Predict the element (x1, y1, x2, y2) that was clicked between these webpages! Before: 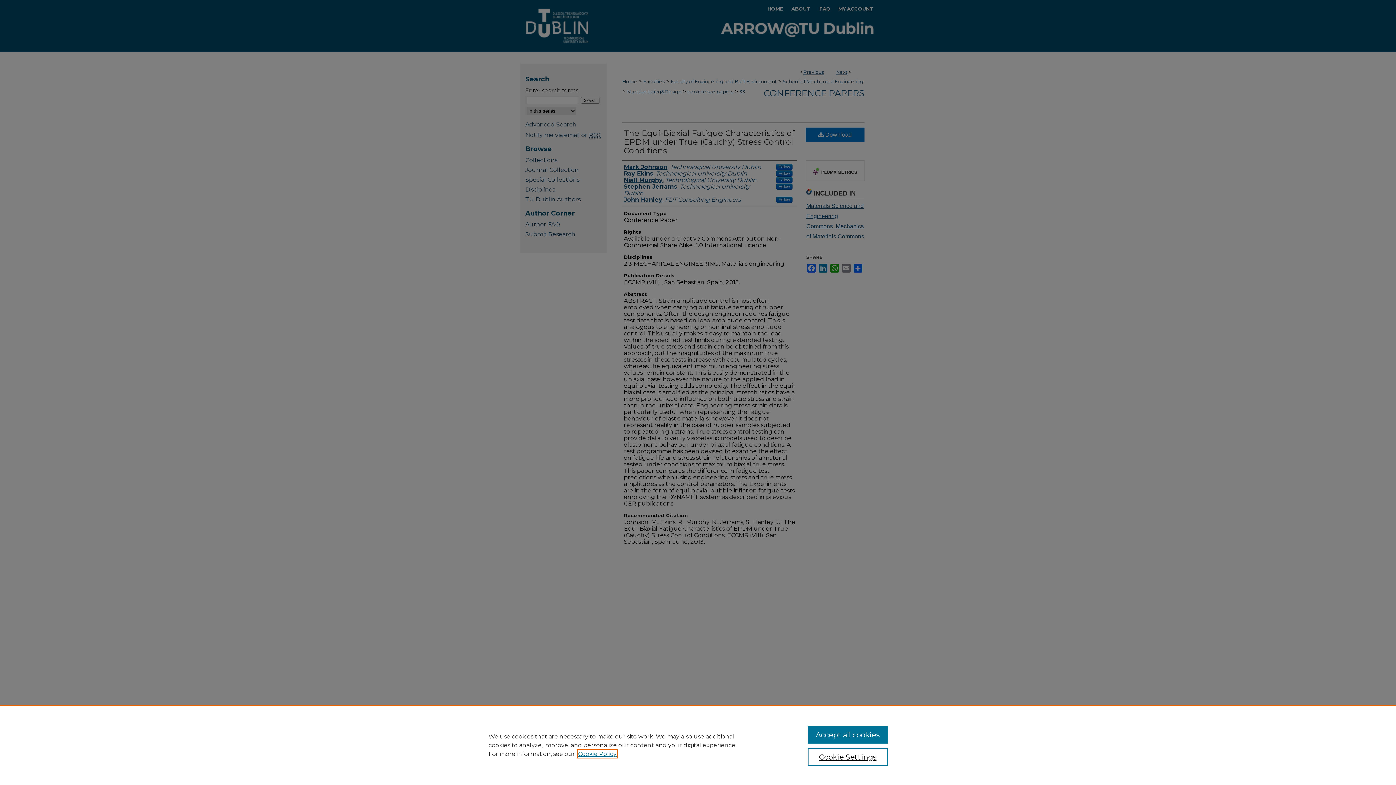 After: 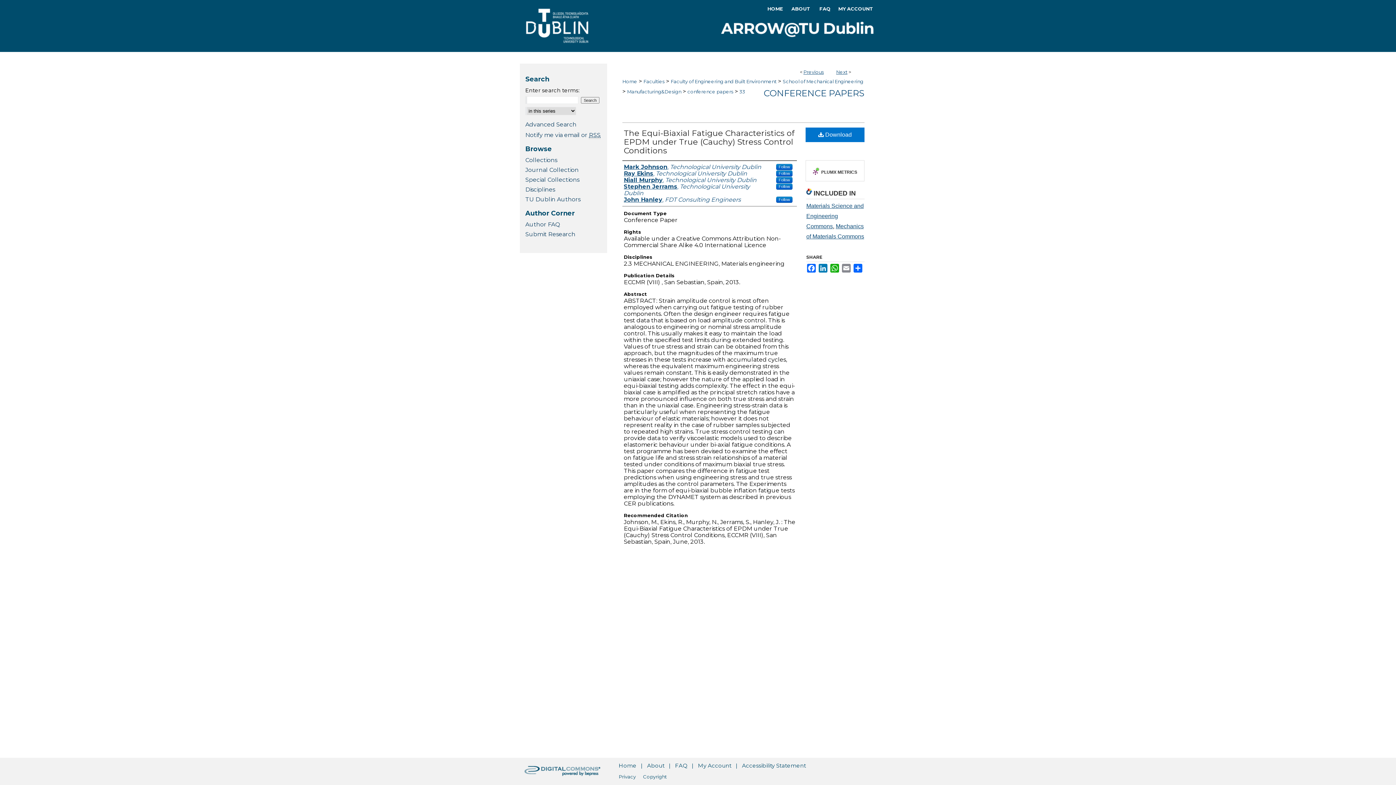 Action: label: Accept all cookies bbox: (807, 726, 887, 744)